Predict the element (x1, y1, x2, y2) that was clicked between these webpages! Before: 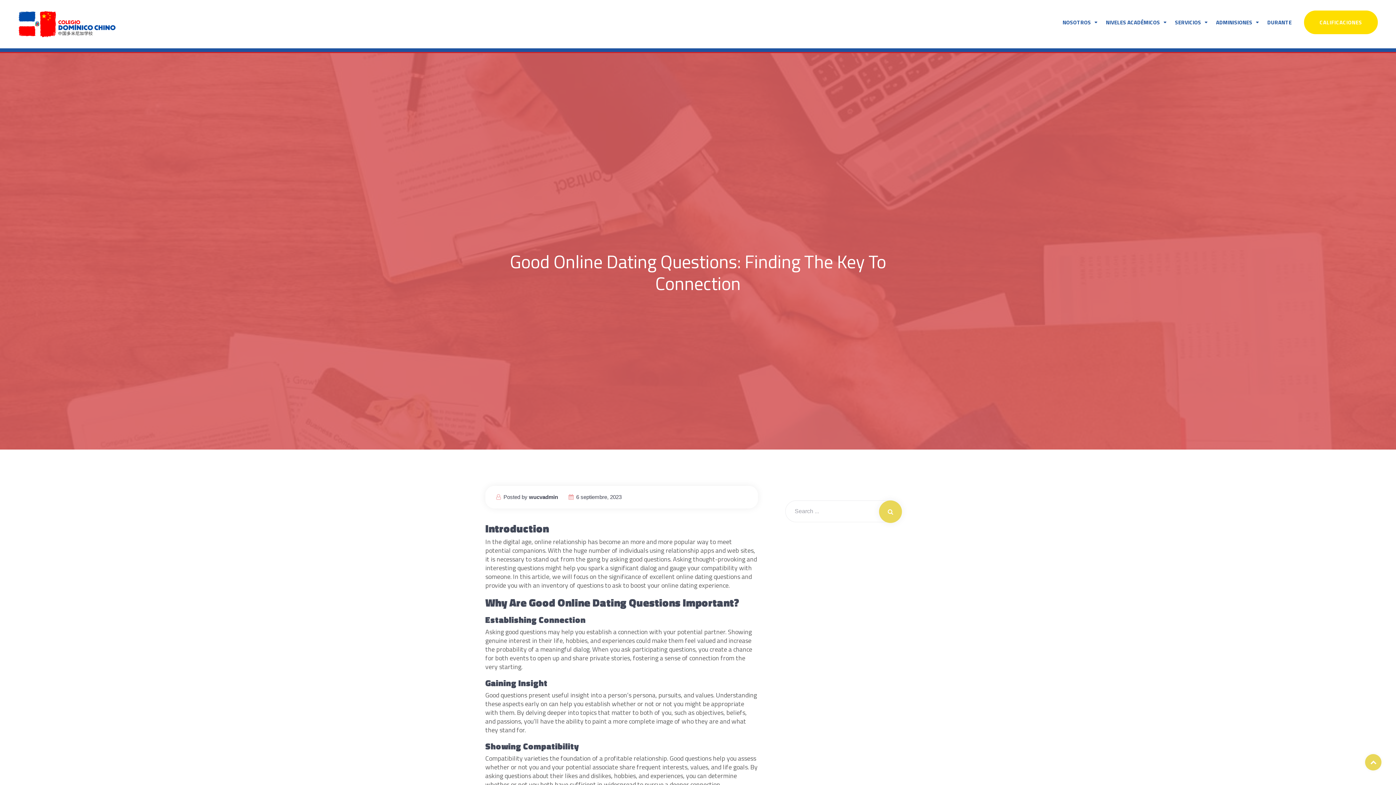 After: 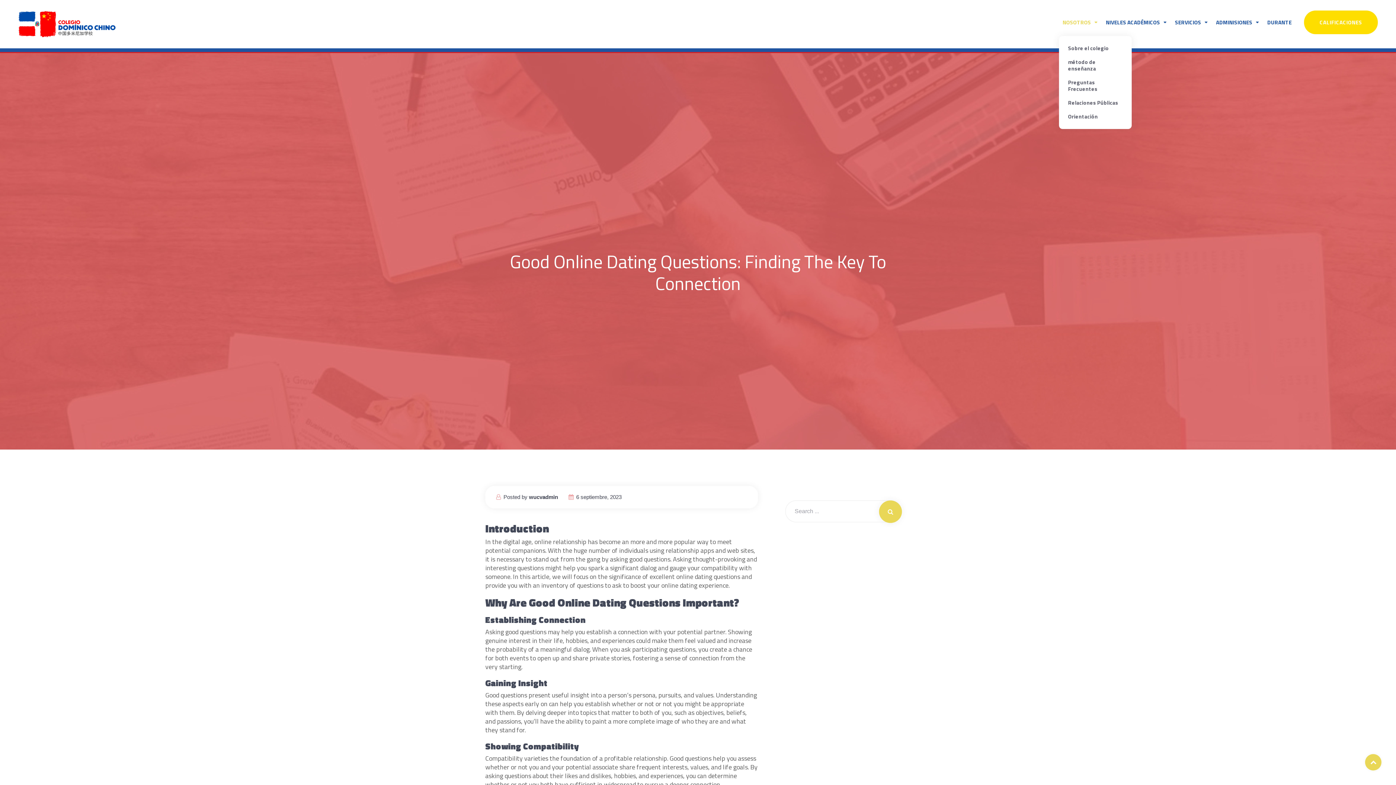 Action: label: NOSOTROS bbox: (1059, 16, 1101, 29)